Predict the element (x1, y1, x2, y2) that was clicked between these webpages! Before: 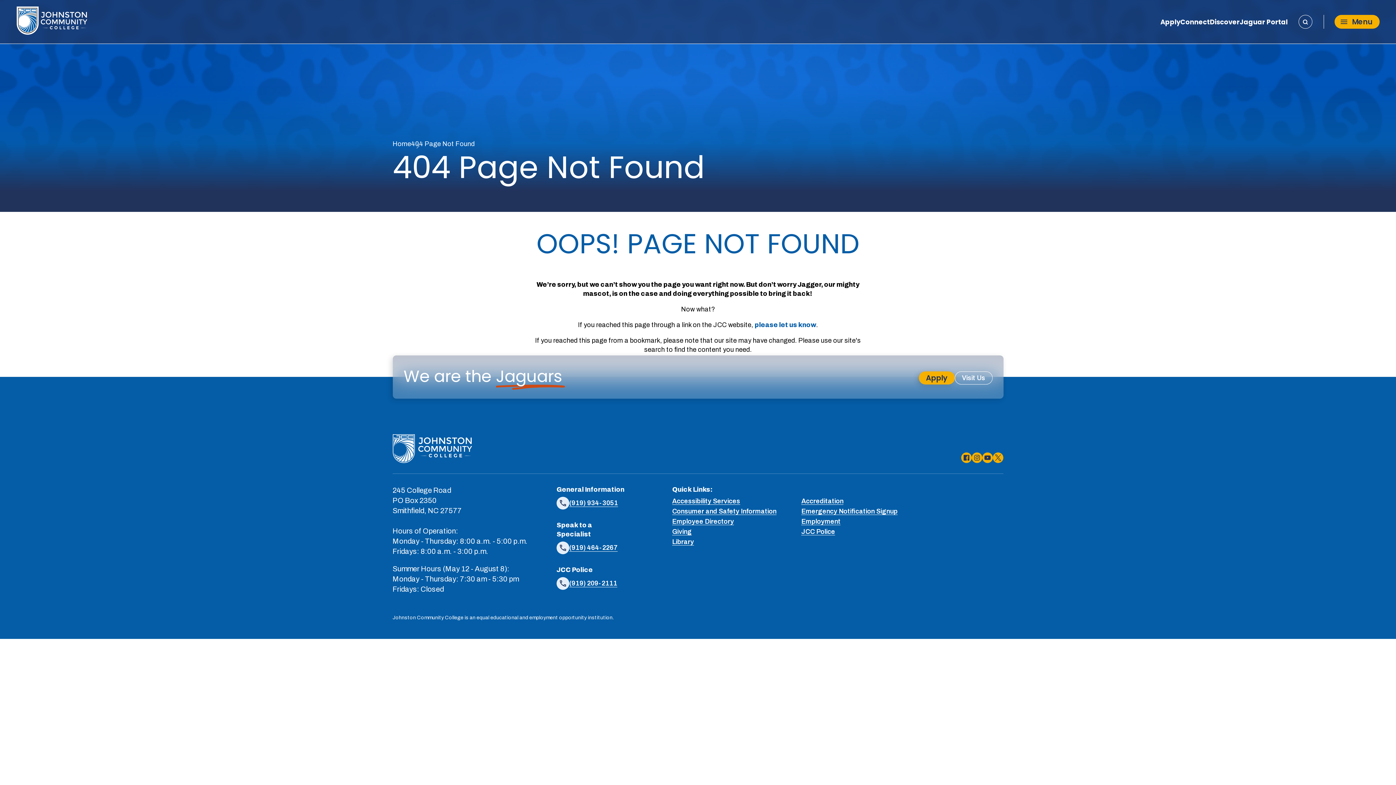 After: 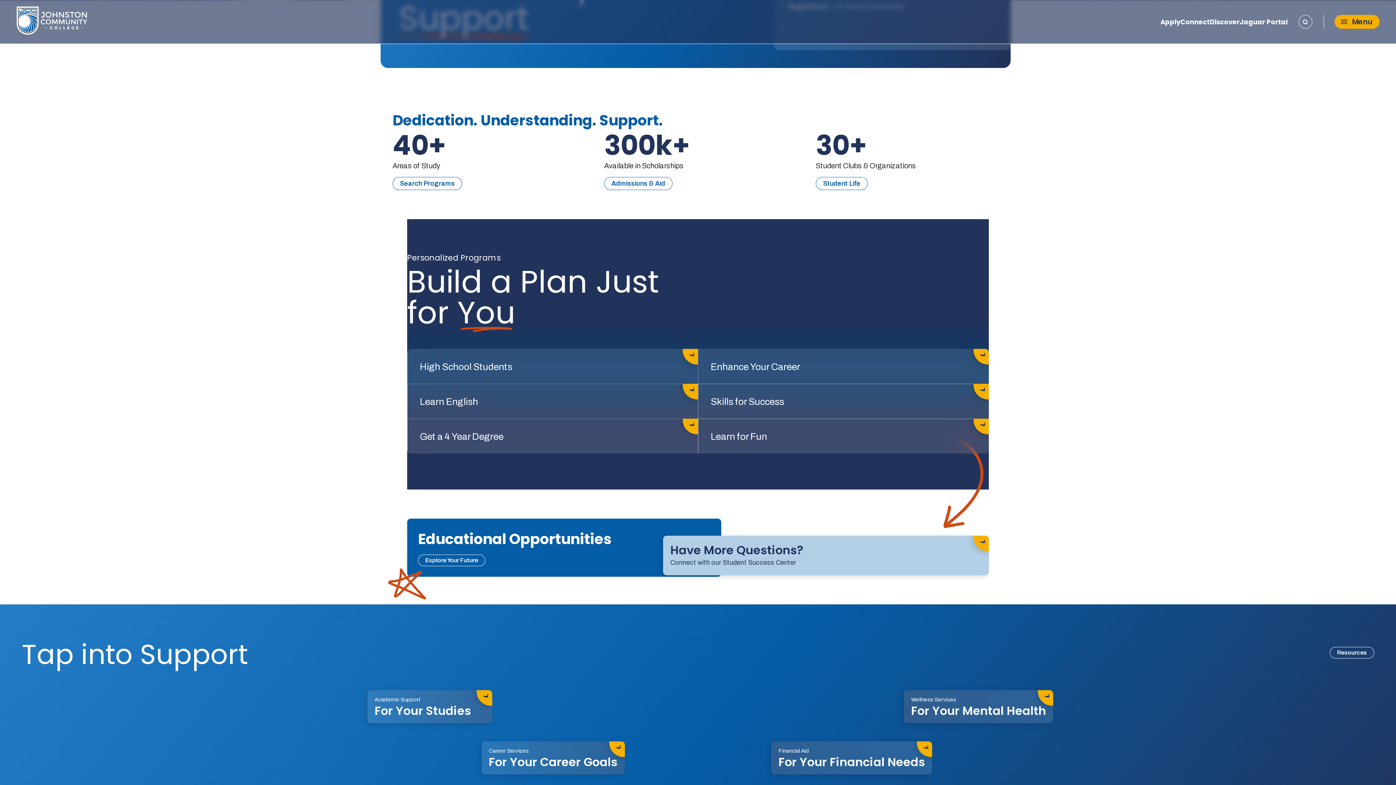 Action: label: Home bbox: (392, 140, 411, 147)